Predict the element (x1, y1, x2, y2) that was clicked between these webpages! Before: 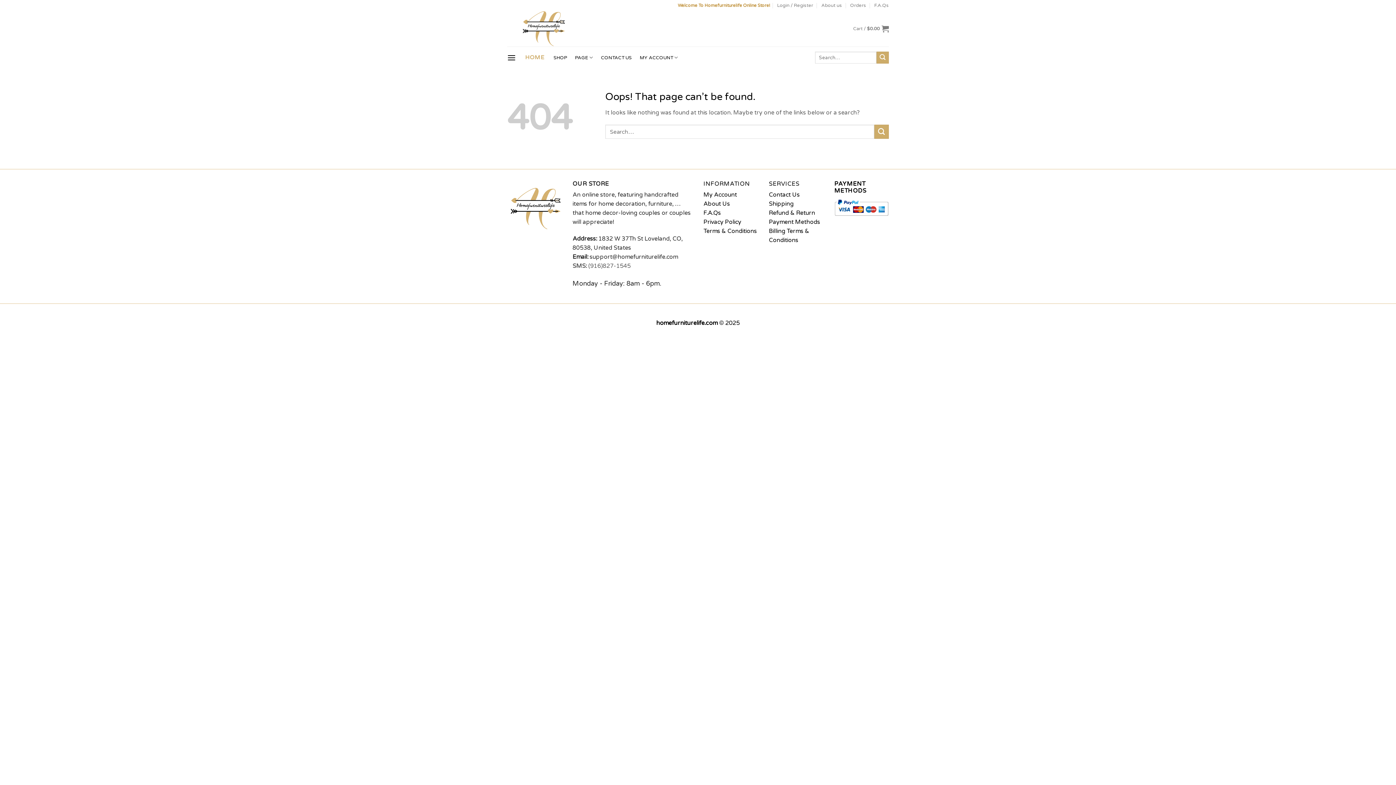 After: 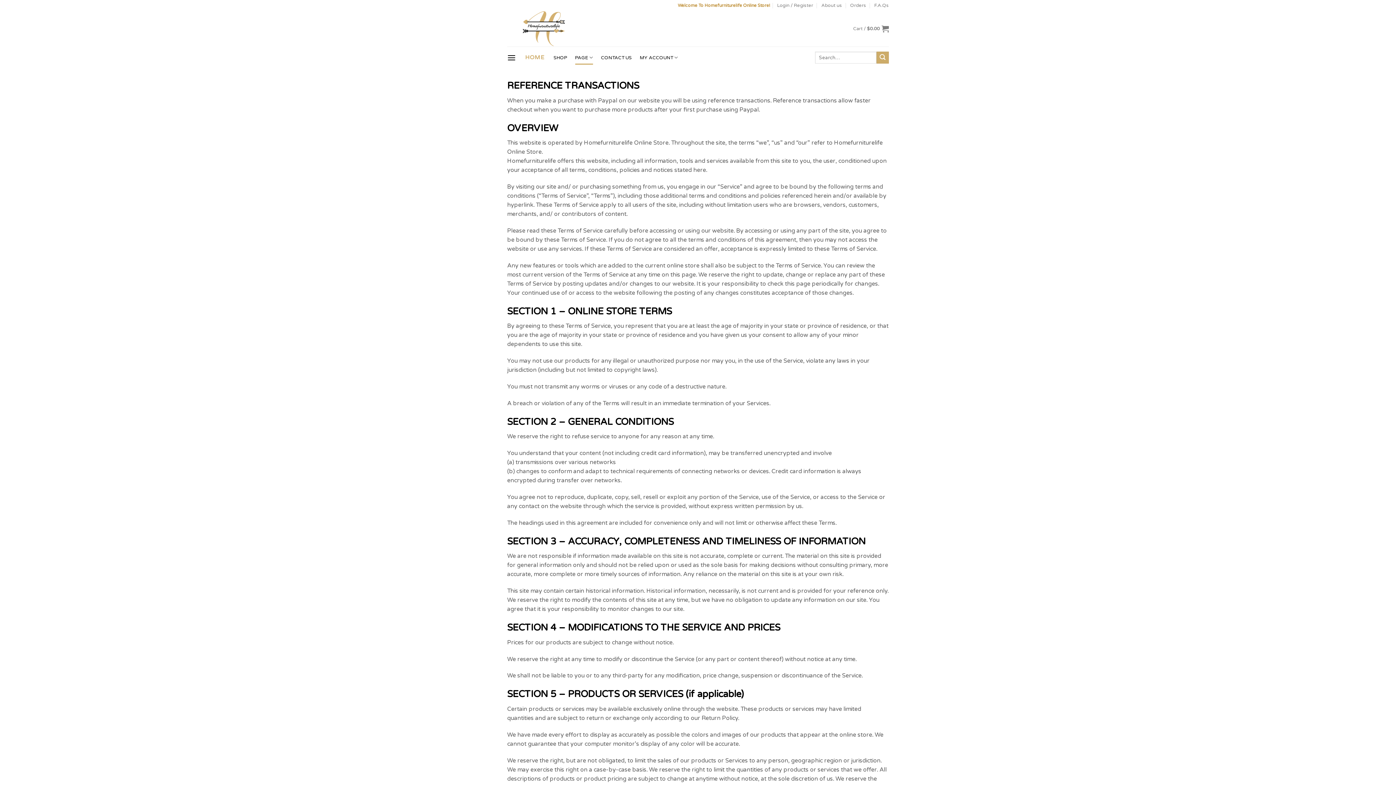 Action: label: Terms & Conditions bbox: (703, 227, 757, 235)